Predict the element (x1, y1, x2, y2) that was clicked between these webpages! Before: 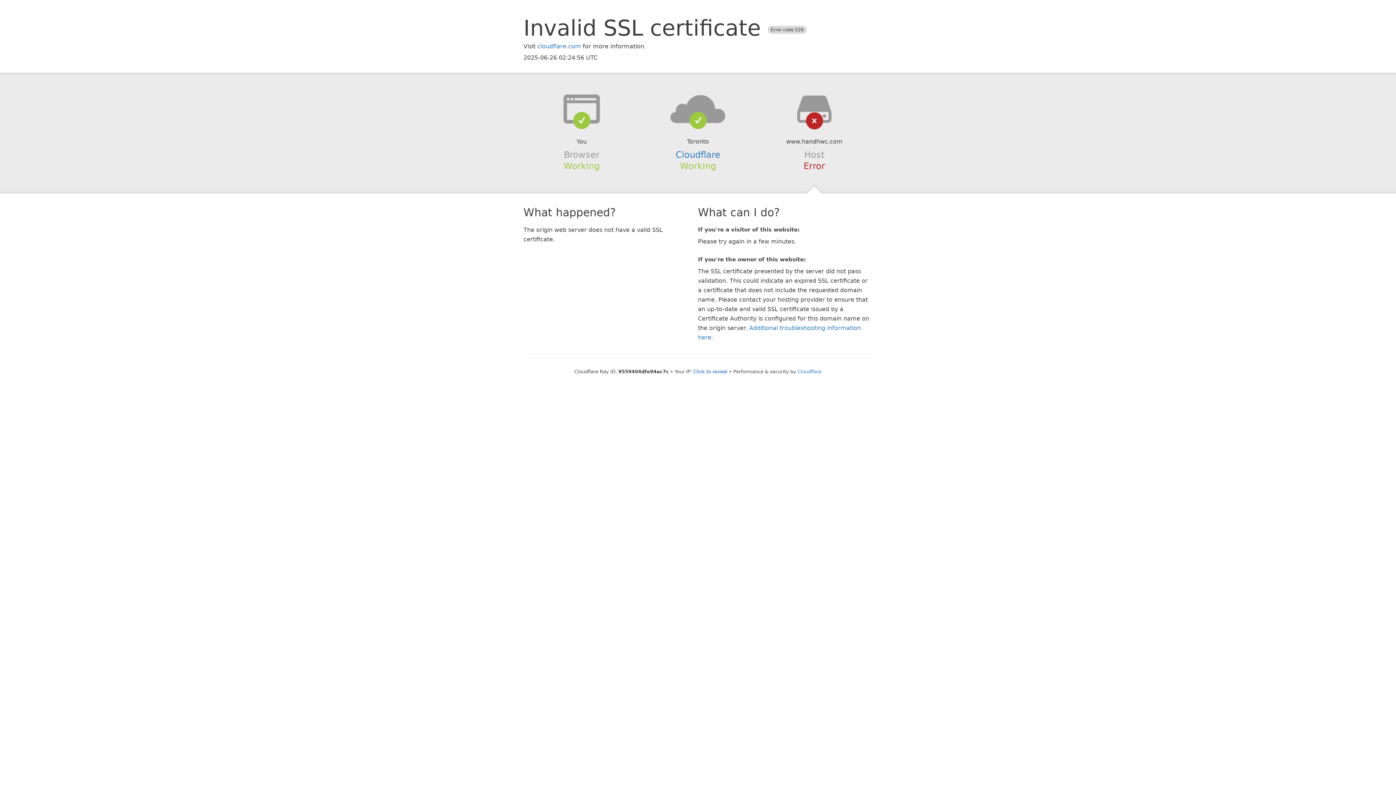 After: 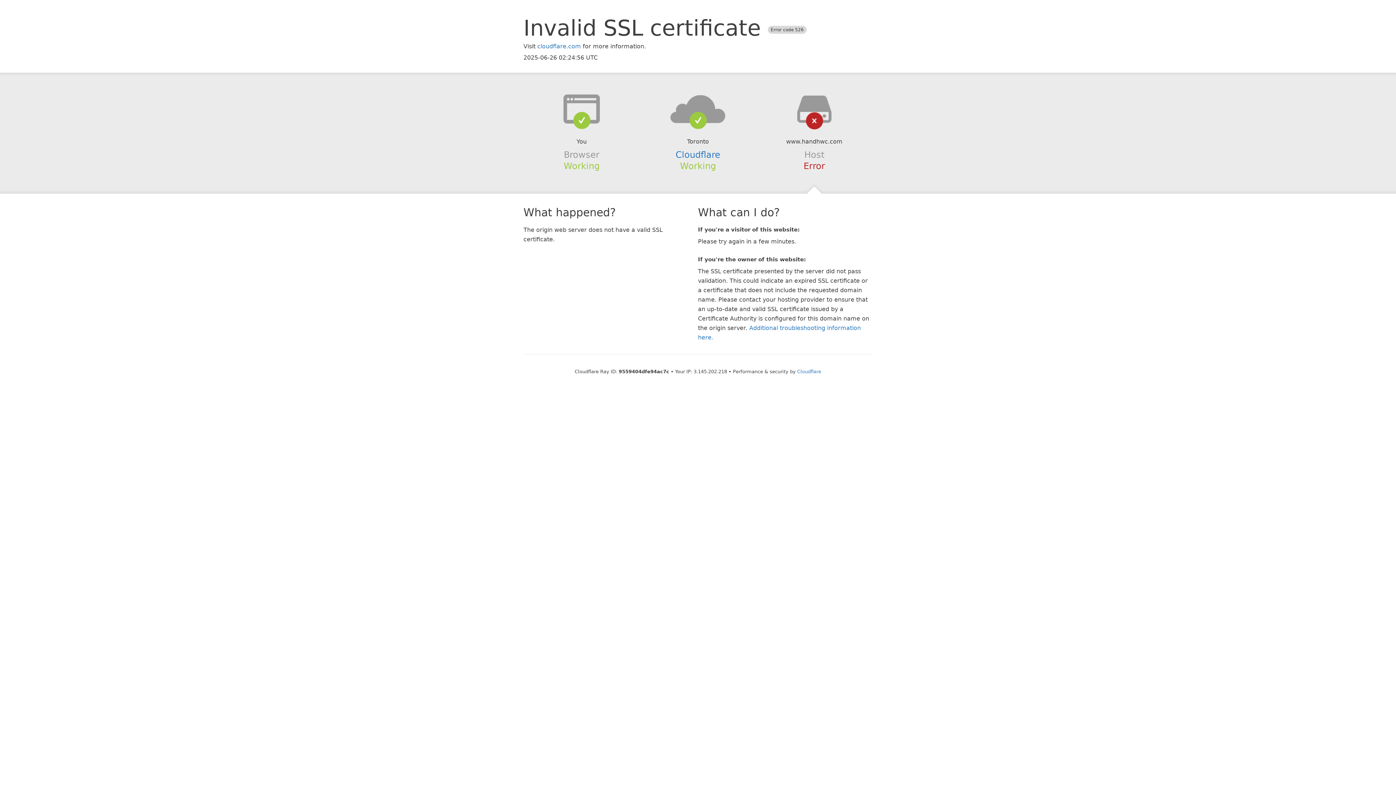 Action: bbox: (693, 368, 727, 374) label: Click to reveal